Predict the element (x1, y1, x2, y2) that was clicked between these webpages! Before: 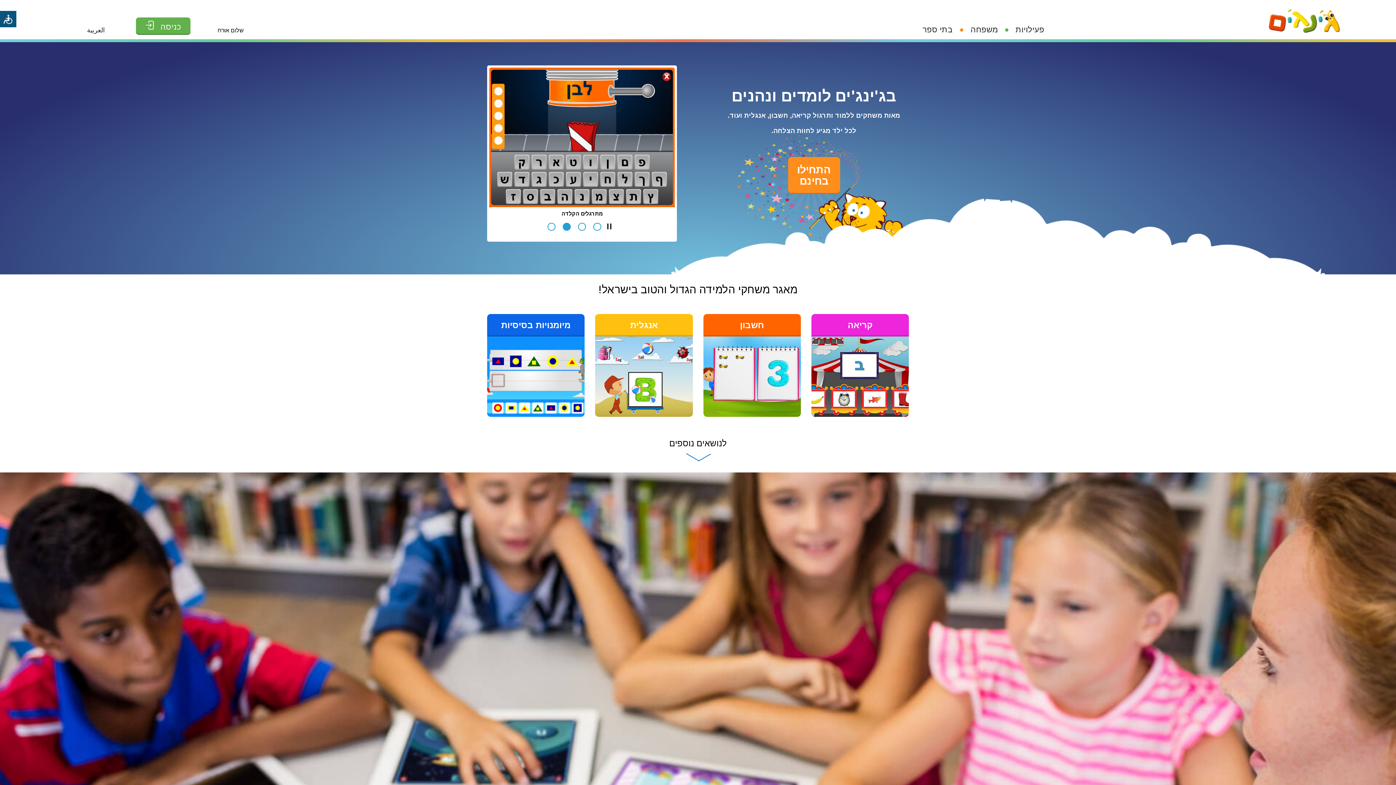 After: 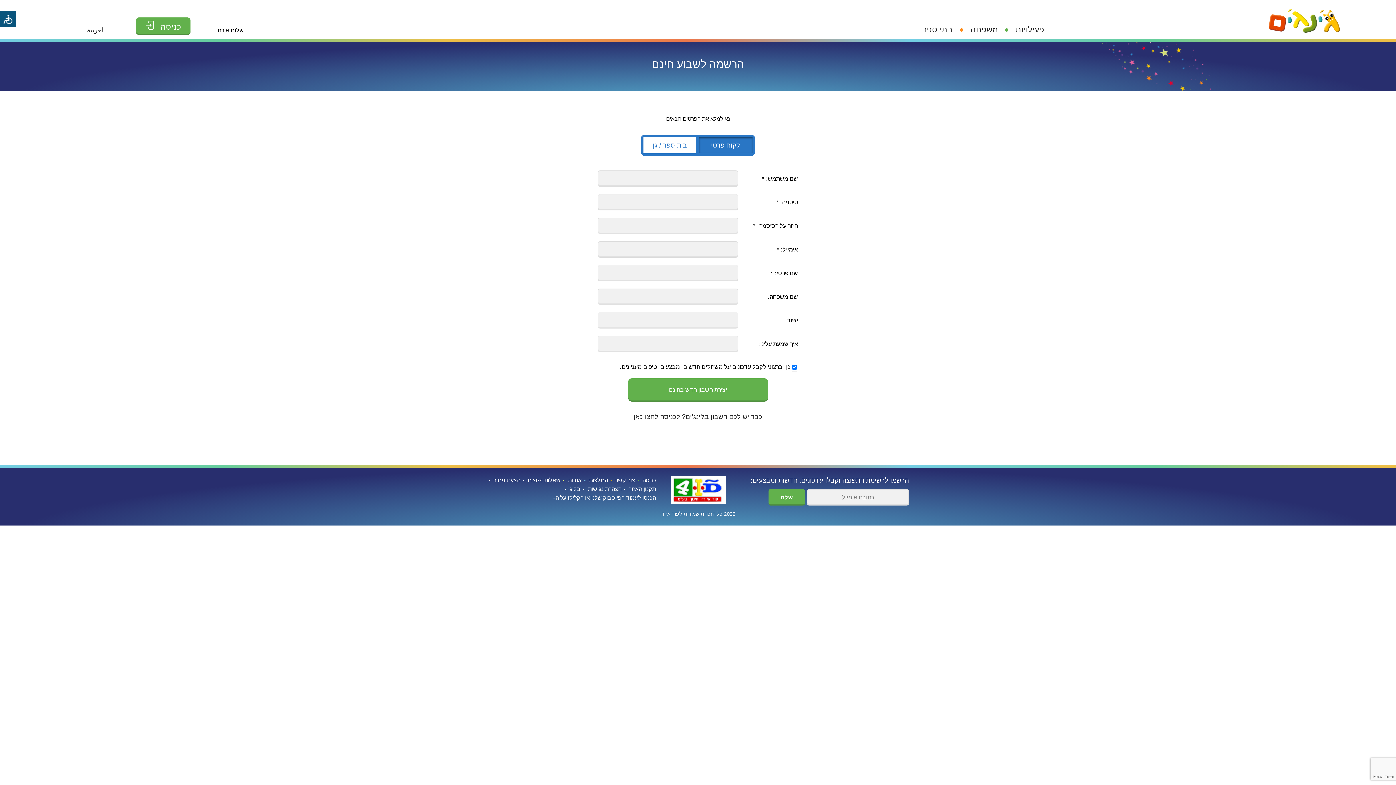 Action: label: התחילו
בחינם bbox: (788, 157, 840, 194)